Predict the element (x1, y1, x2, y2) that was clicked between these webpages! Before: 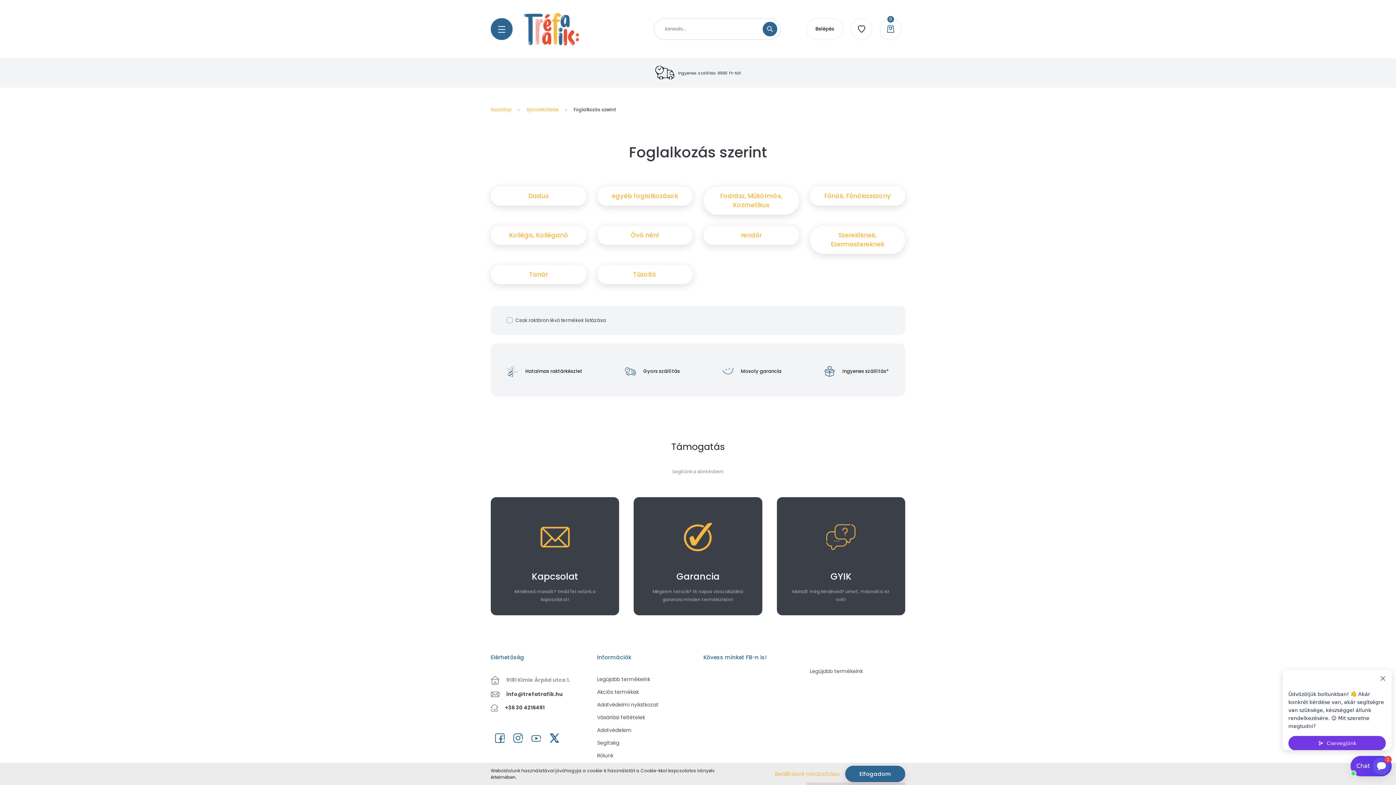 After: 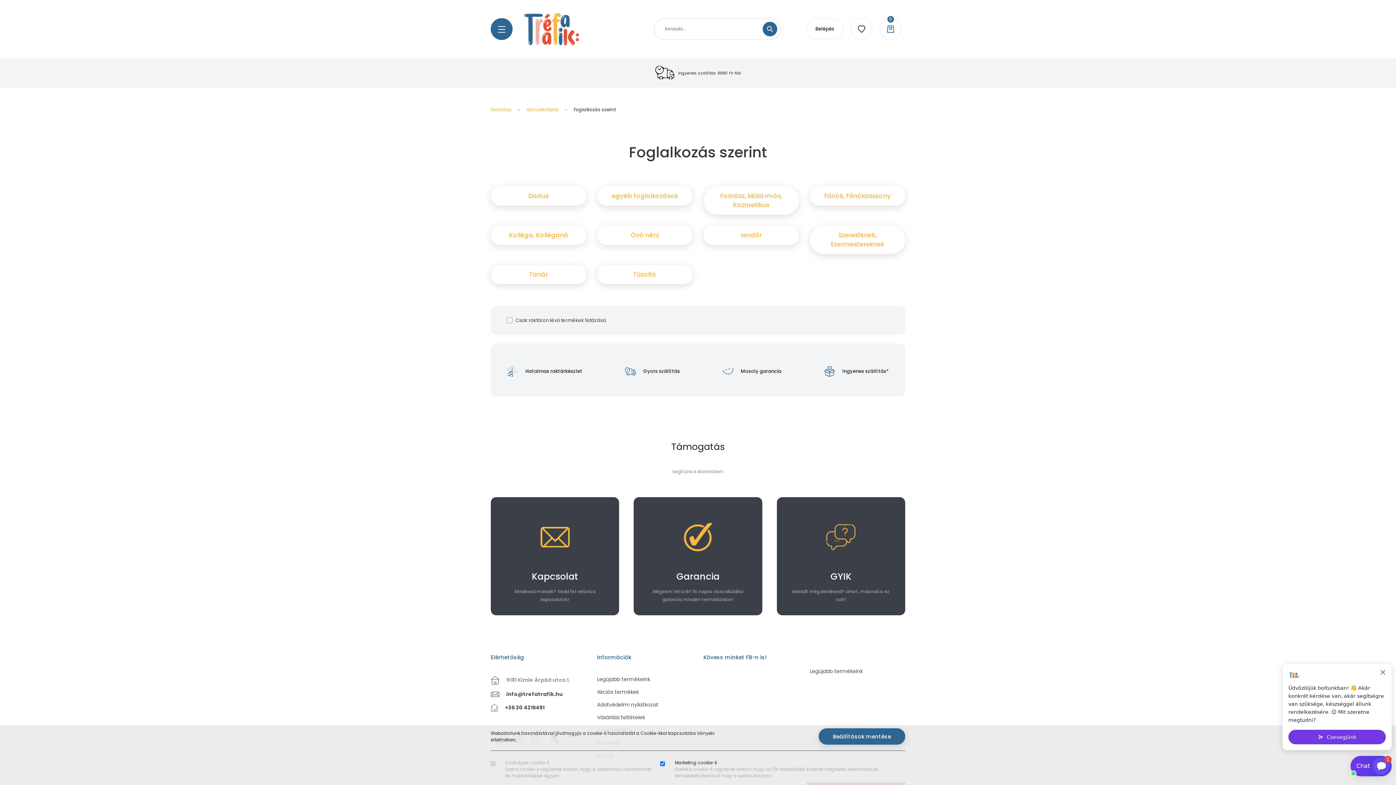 Action: bbox: (770, 766, 844, 782) label: Beállítások módosítása